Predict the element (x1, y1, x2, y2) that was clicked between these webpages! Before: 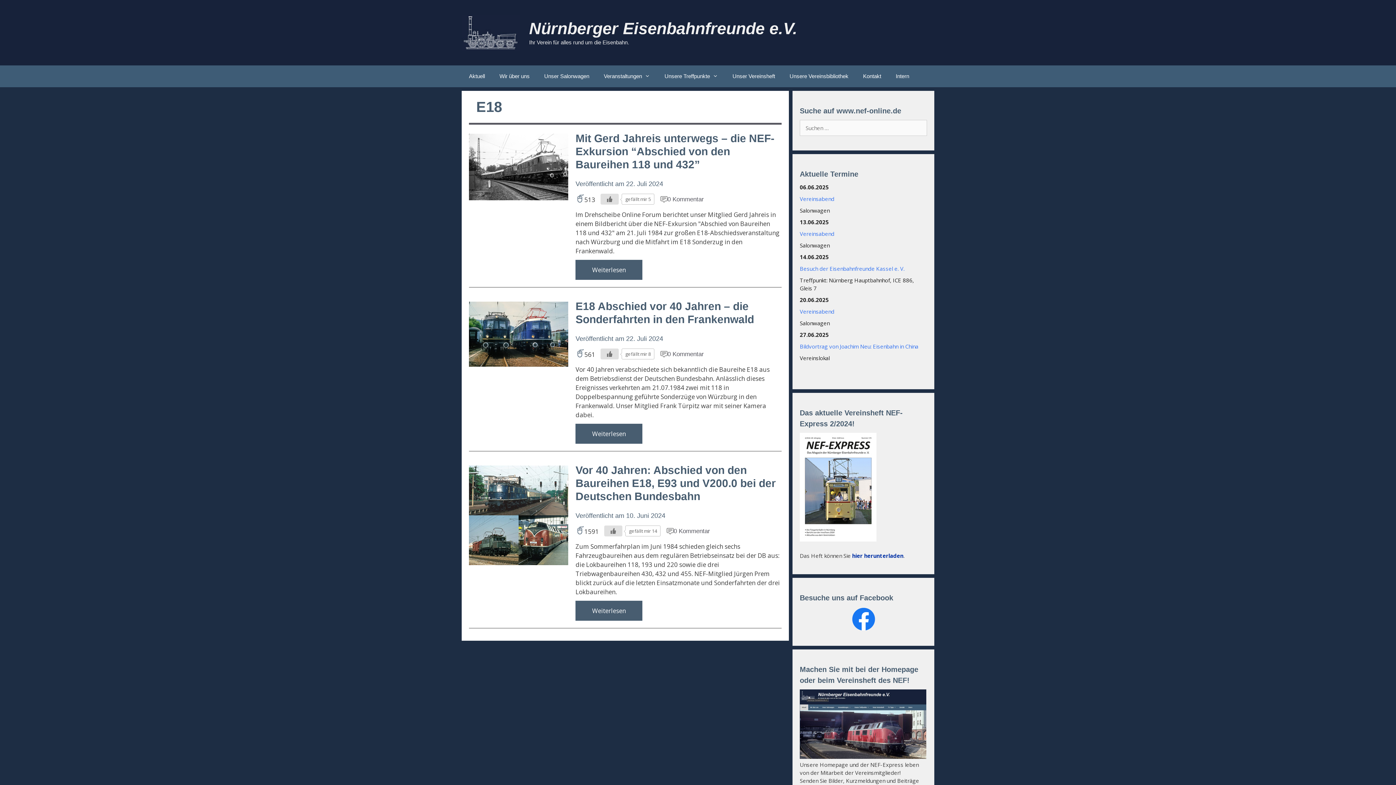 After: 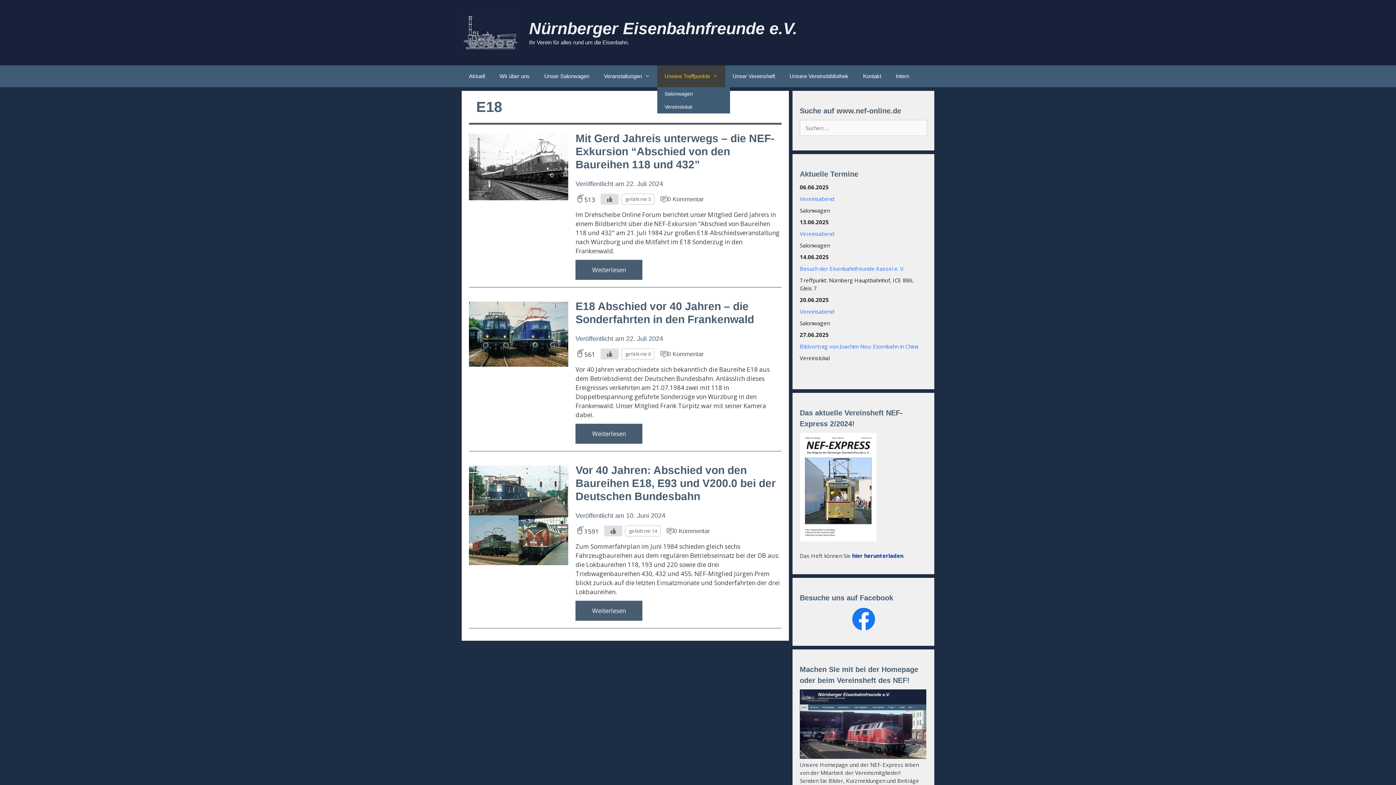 Action: bbox: (657, 65, 725, 87) label: Unsere Treffpunkte